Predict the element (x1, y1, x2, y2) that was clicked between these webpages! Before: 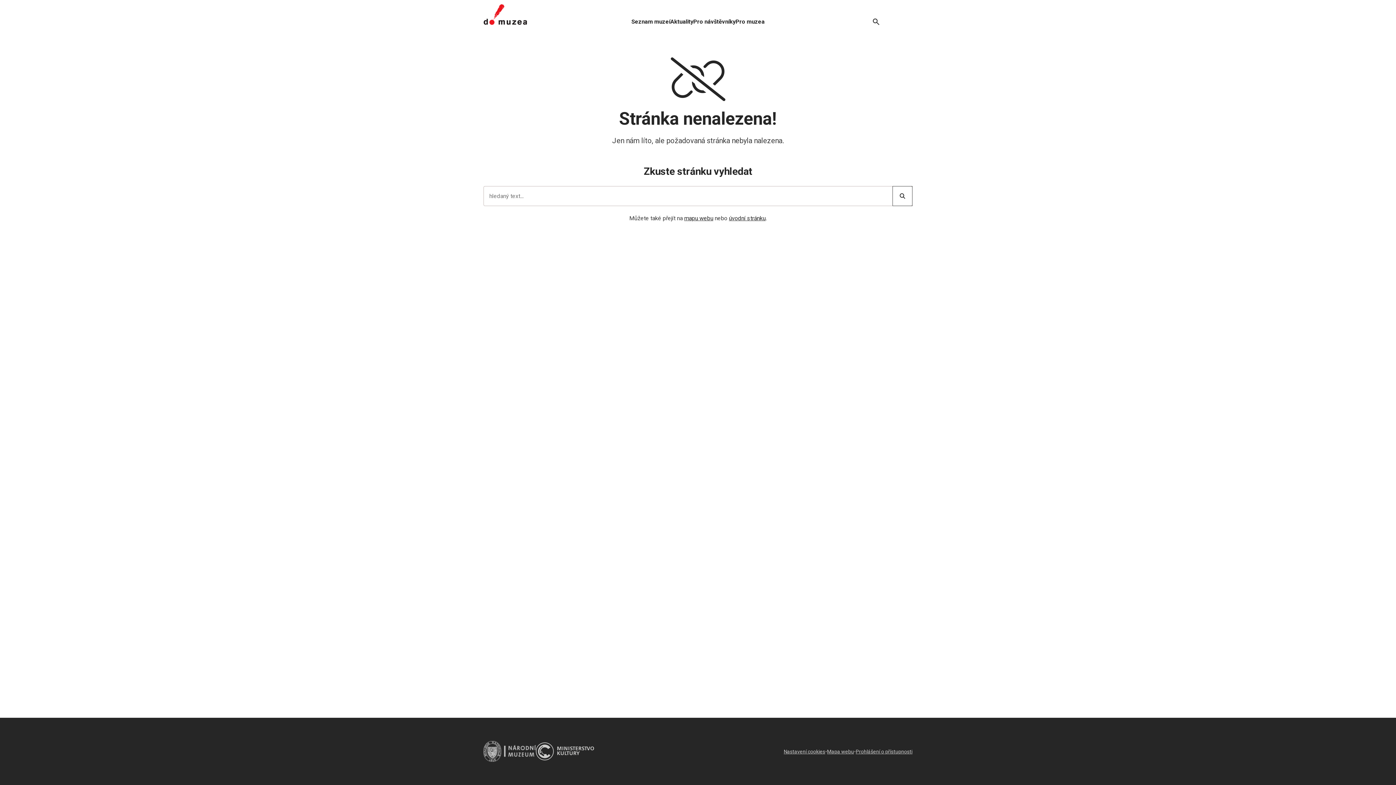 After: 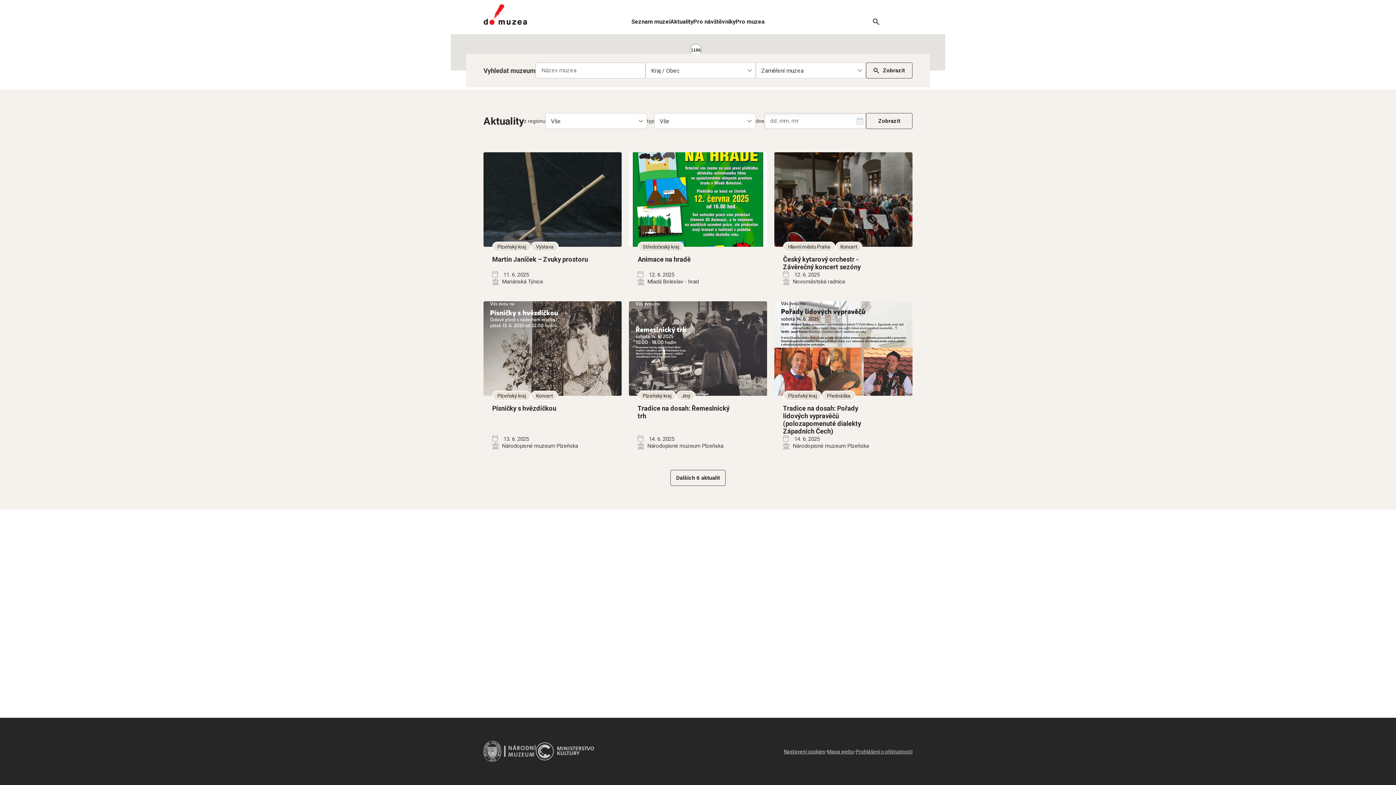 Action: label: úvodní stránku bbox: (729, 214, 765, 221)